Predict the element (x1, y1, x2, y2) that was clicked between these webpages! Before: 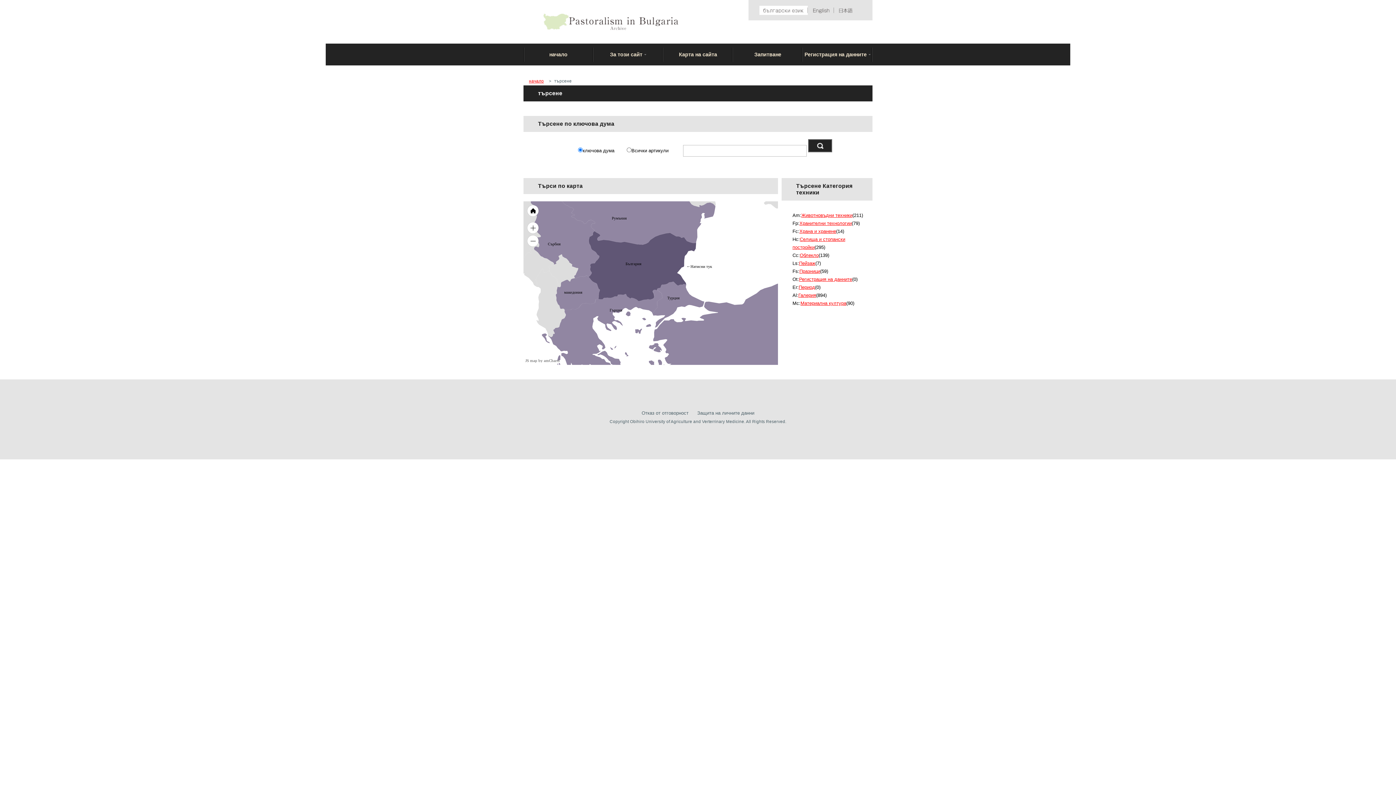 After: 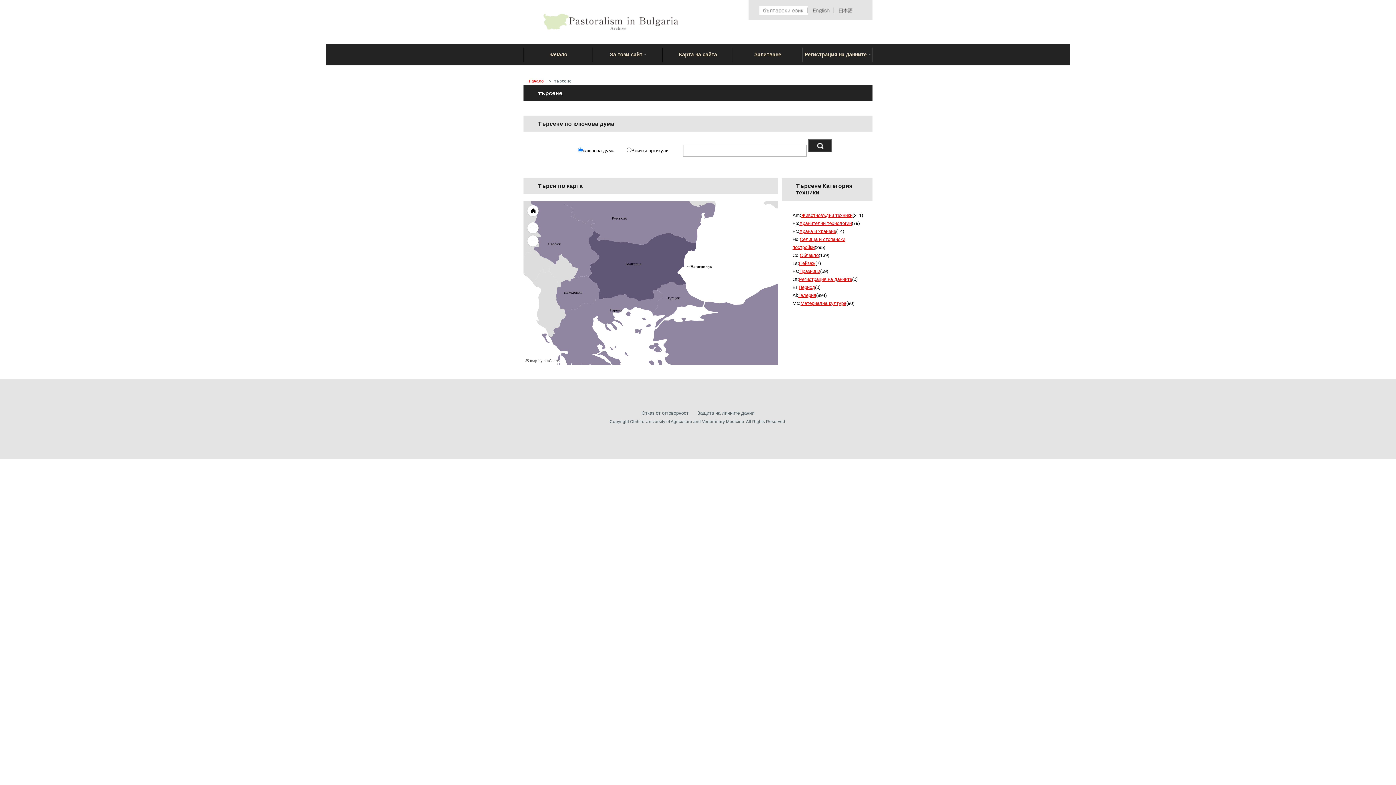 Action: bbox: (523, 43, 593, 65) label: начало